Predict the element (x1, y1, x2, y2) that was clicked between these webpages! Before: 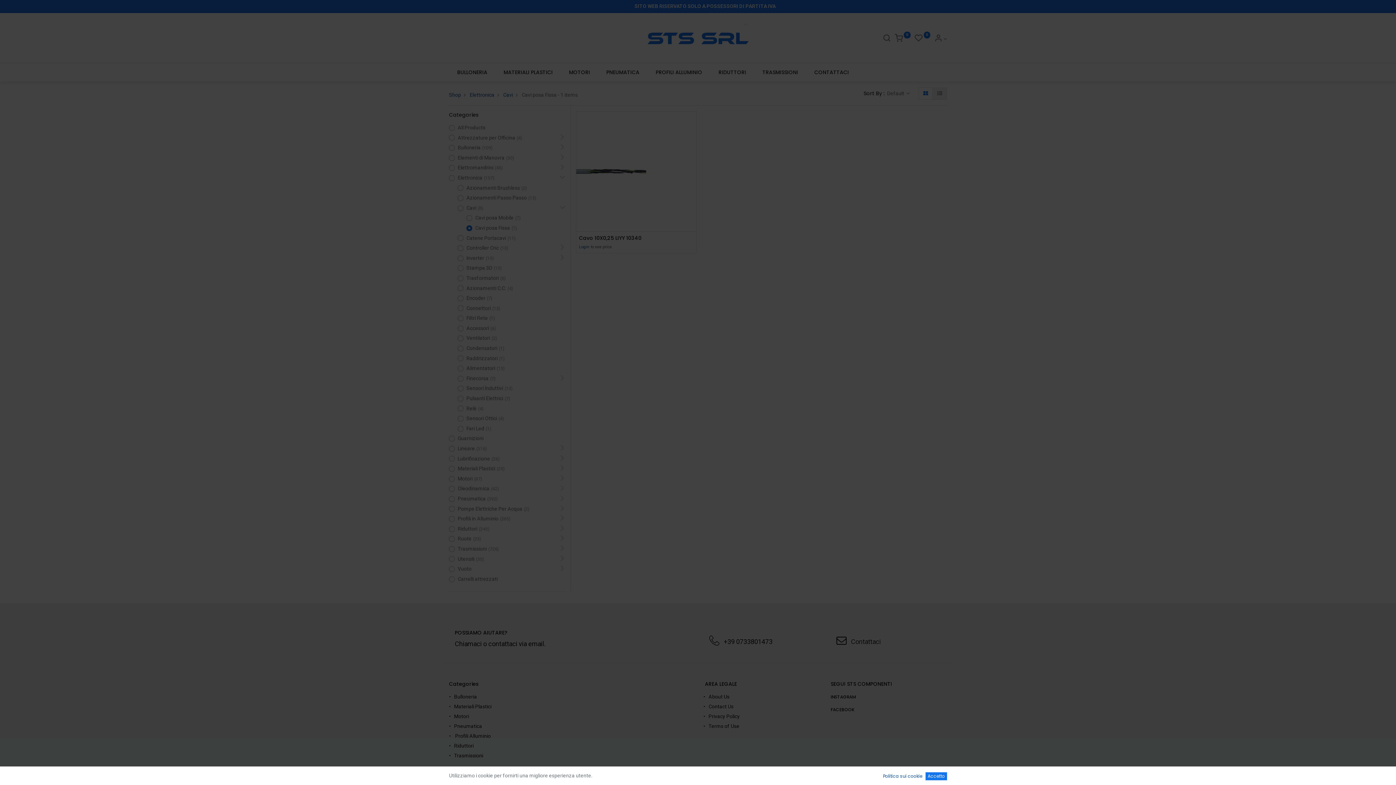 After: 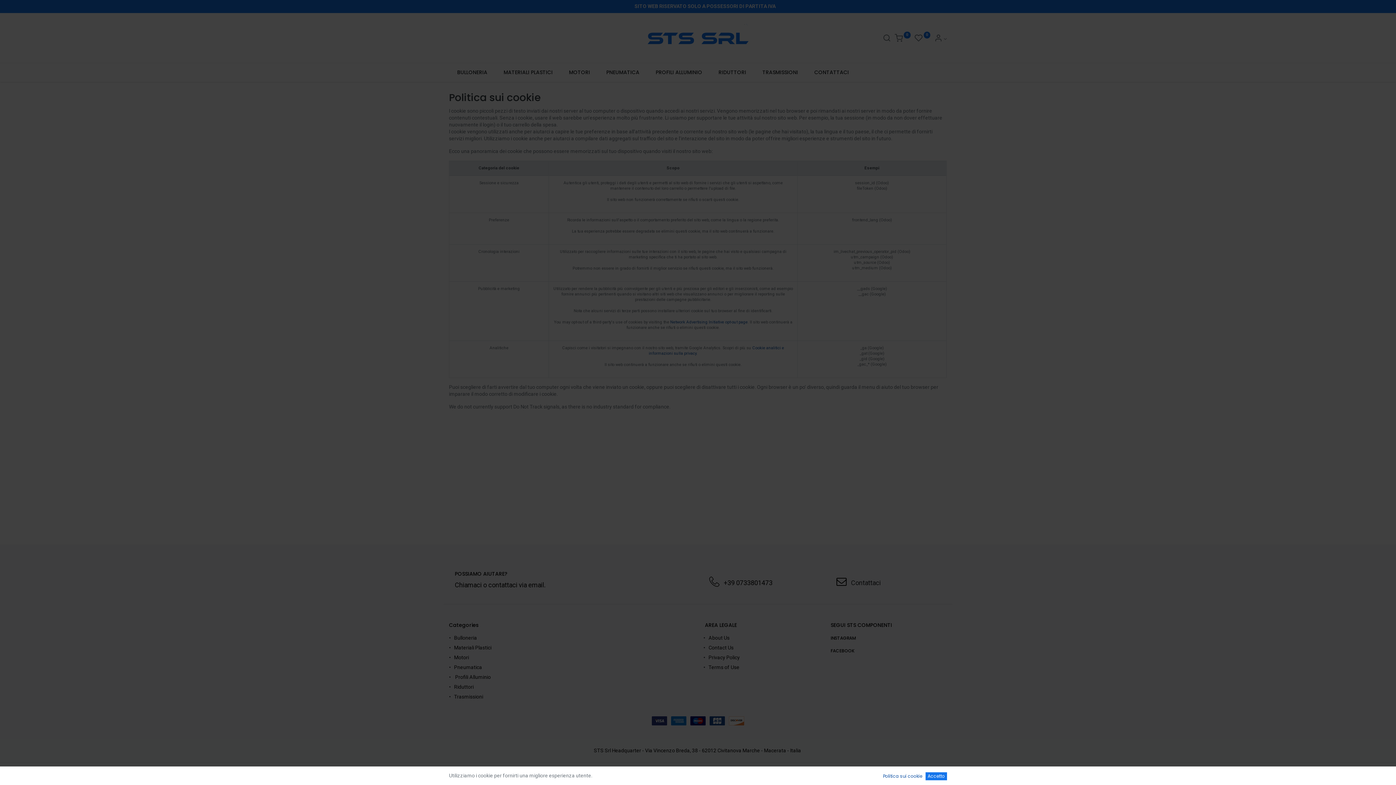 Action: bbox: (881, 772, 924, 780) label: Politica sui cookie